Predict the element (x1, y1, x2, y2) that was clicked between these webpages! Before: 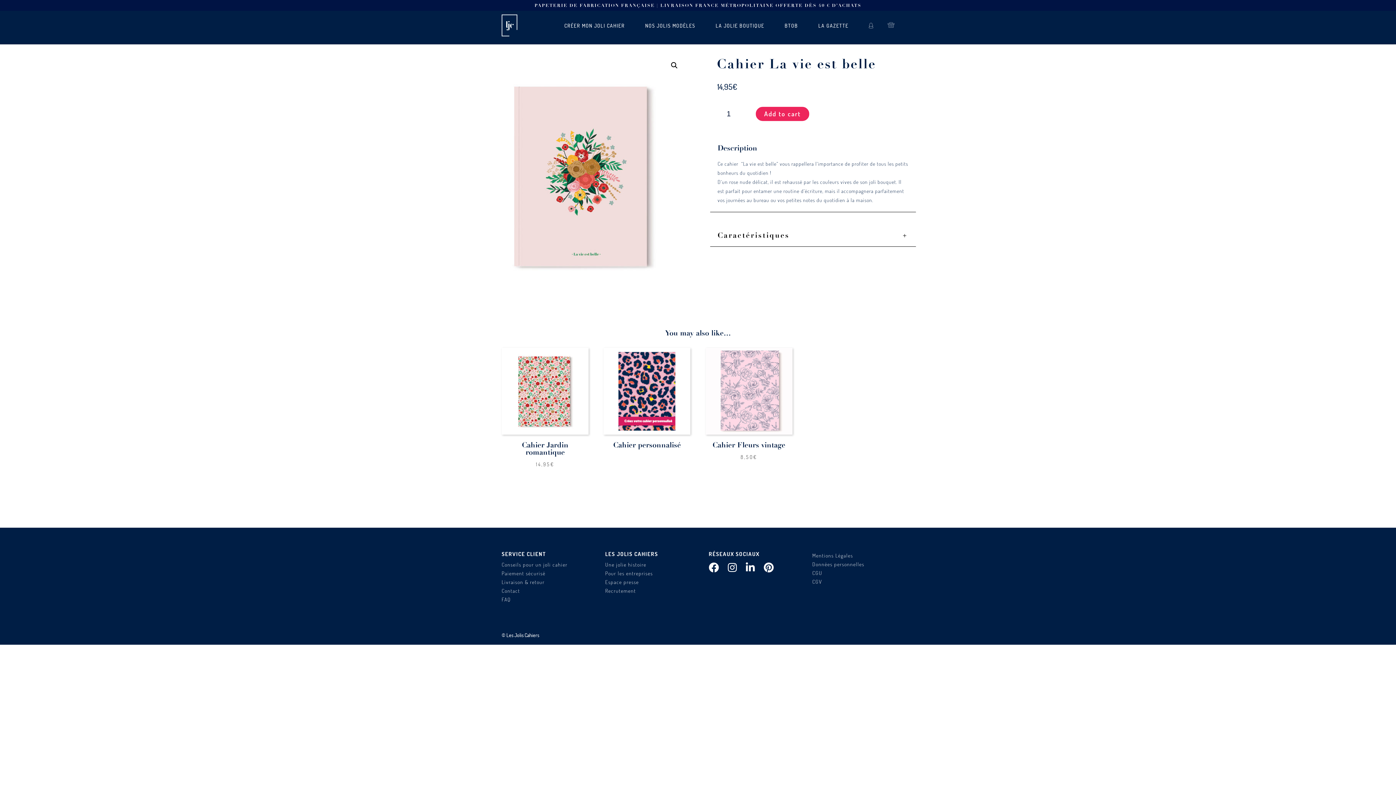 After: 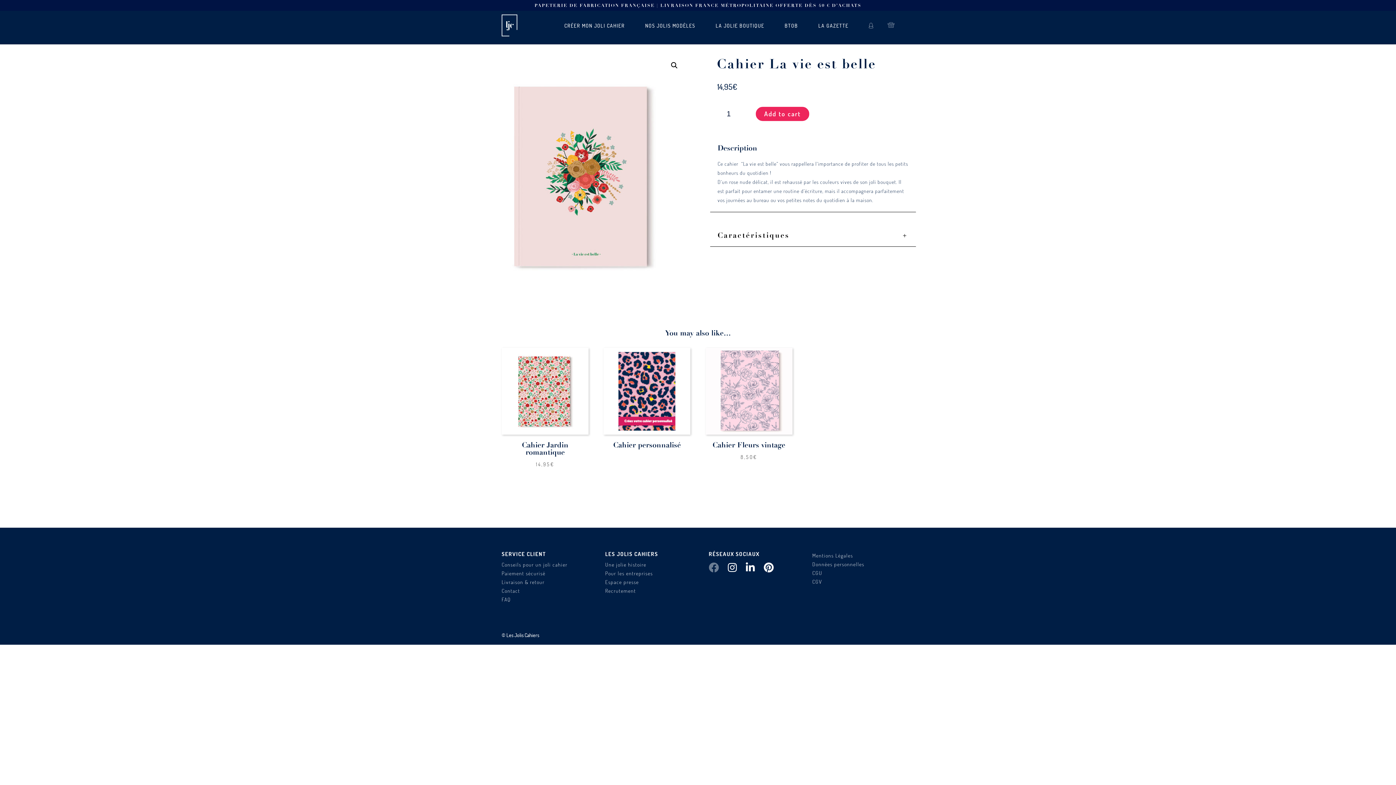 Action: bbox: (708, 566, 719, 572)